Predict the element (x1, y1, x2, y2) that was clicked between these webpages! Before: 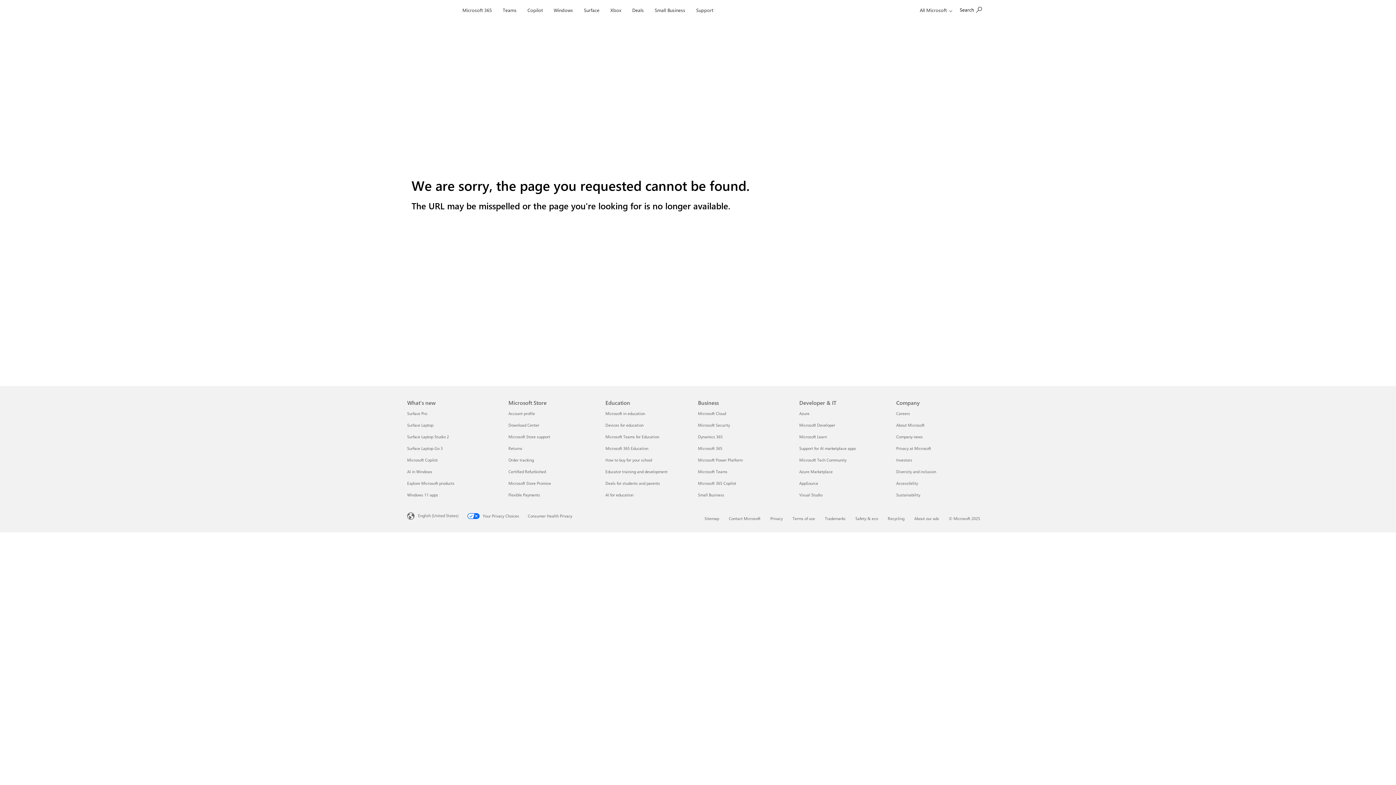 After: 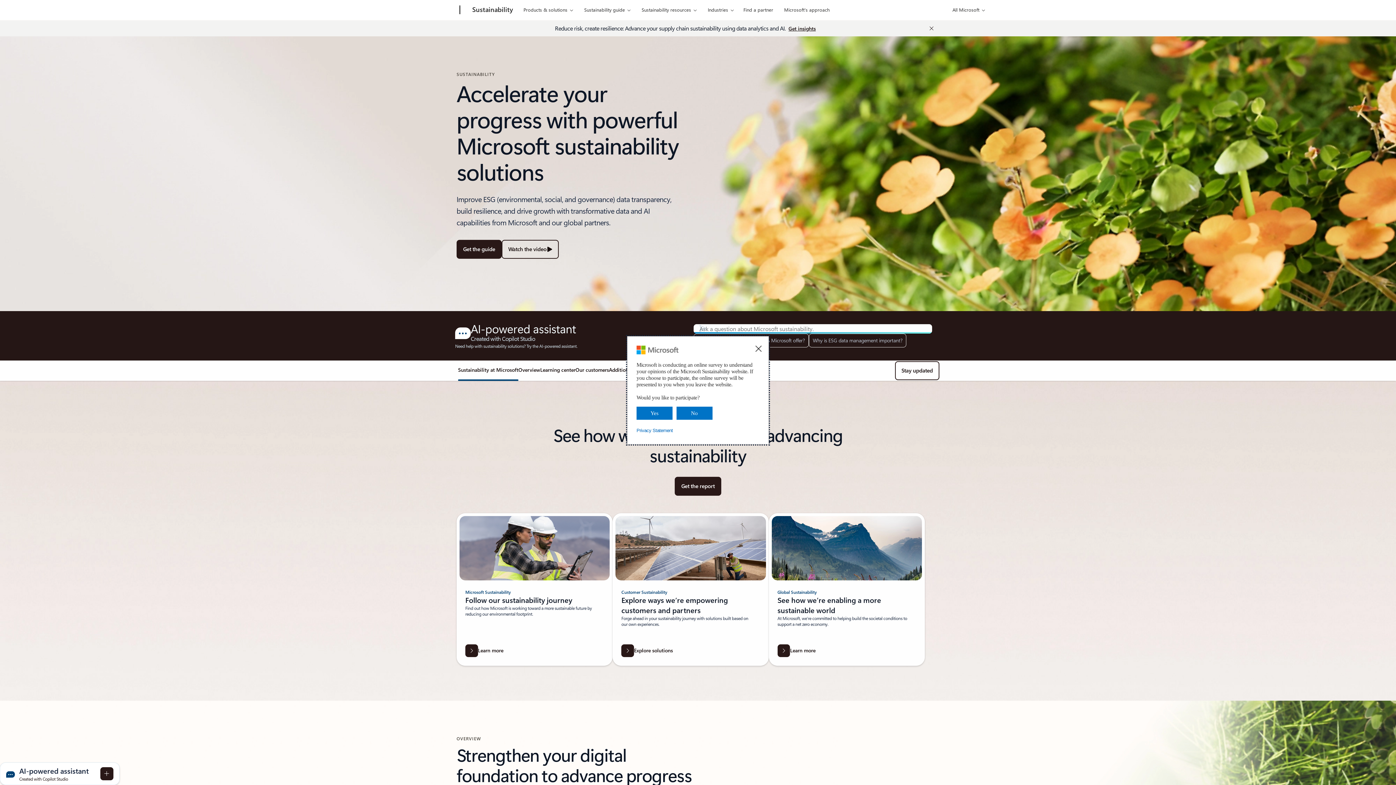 Action: label: Sustainability Company bbox: (896, 492, 920, 497)